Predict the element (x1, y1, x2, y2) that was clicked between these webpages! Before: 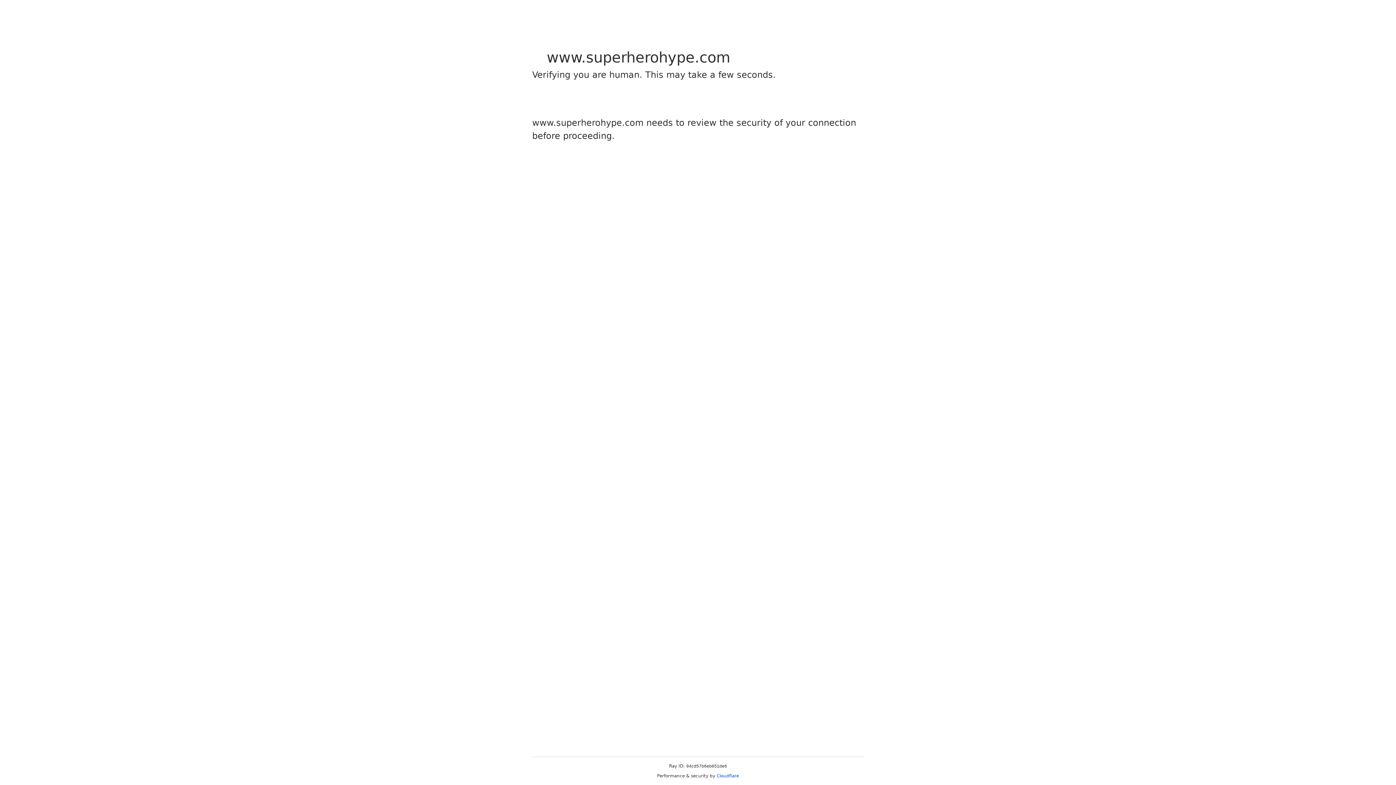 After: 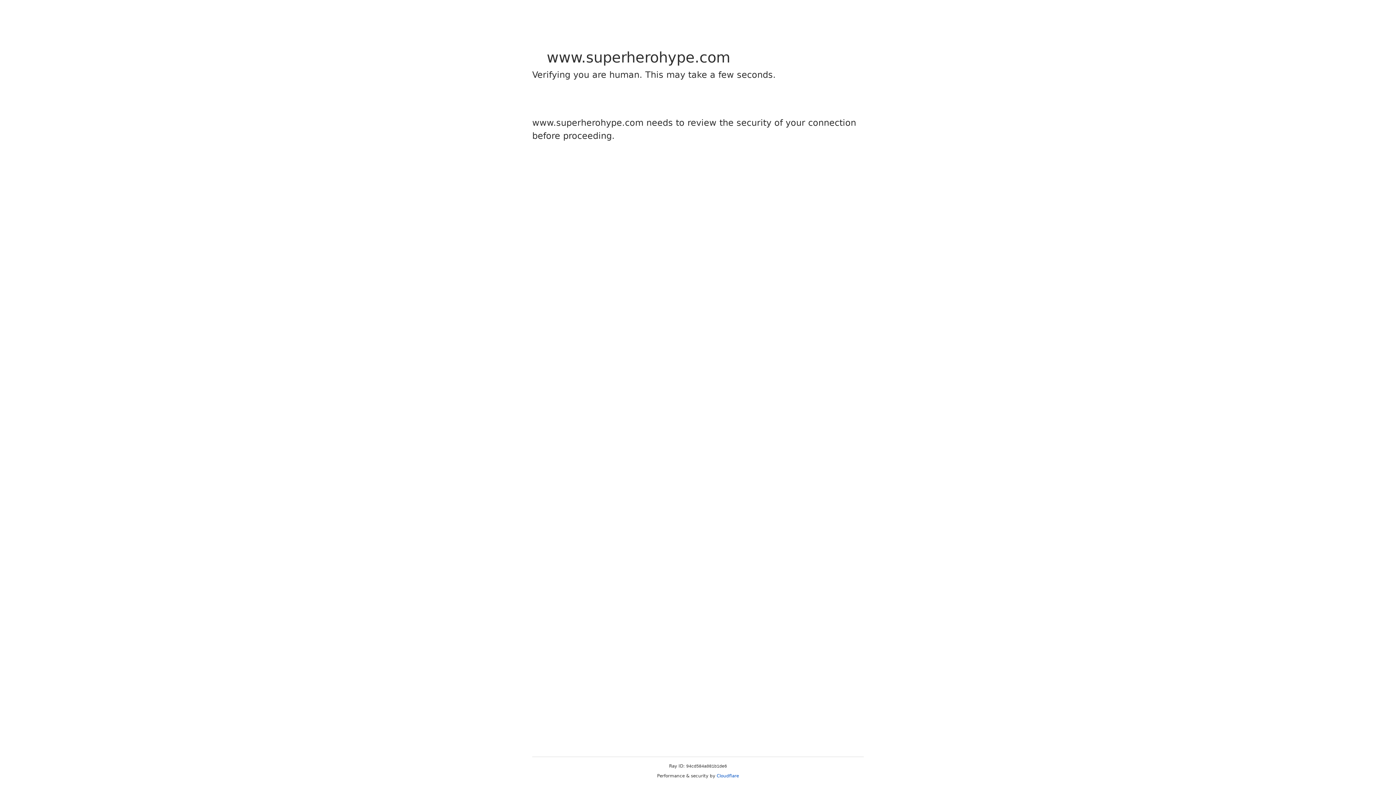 Action: label: Cloudflare bbox: (716, 773, 739, 778)